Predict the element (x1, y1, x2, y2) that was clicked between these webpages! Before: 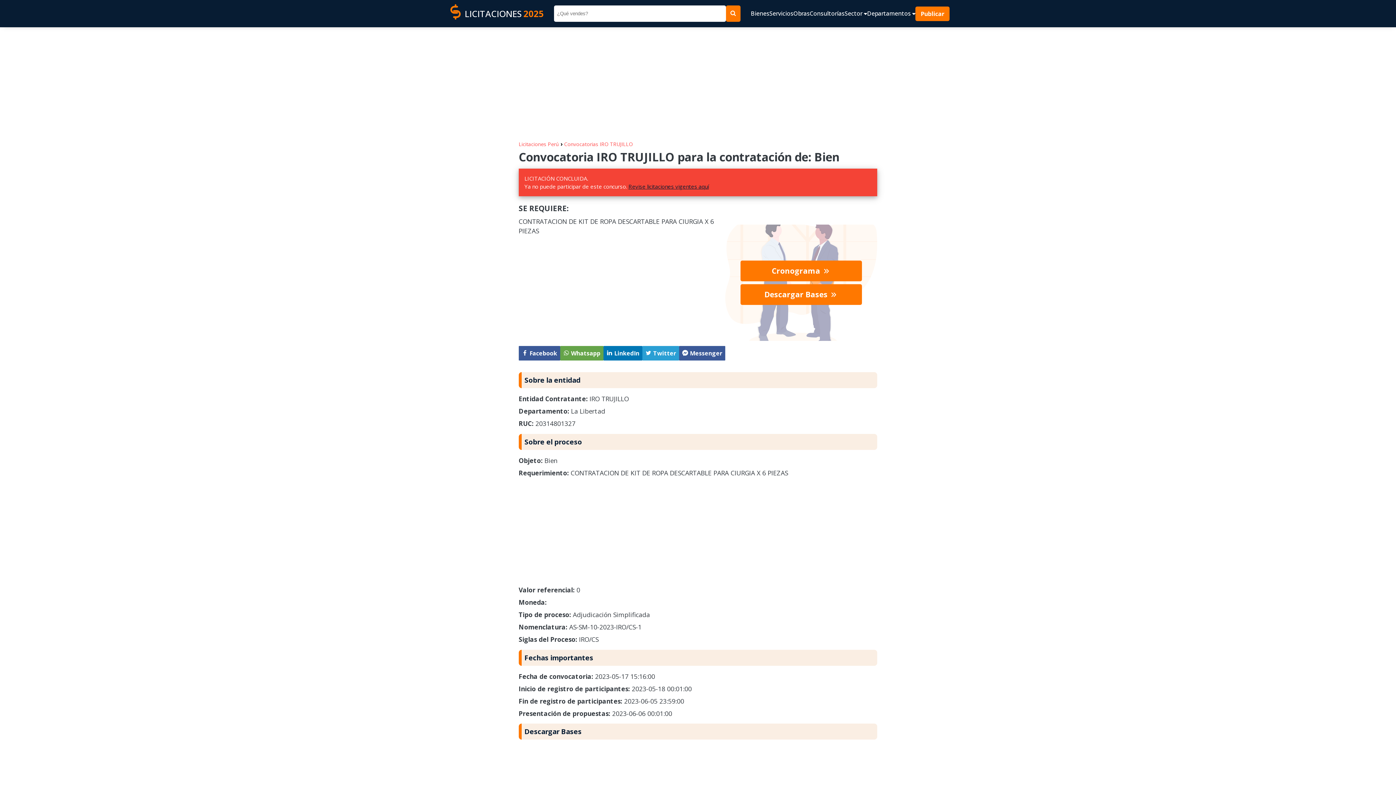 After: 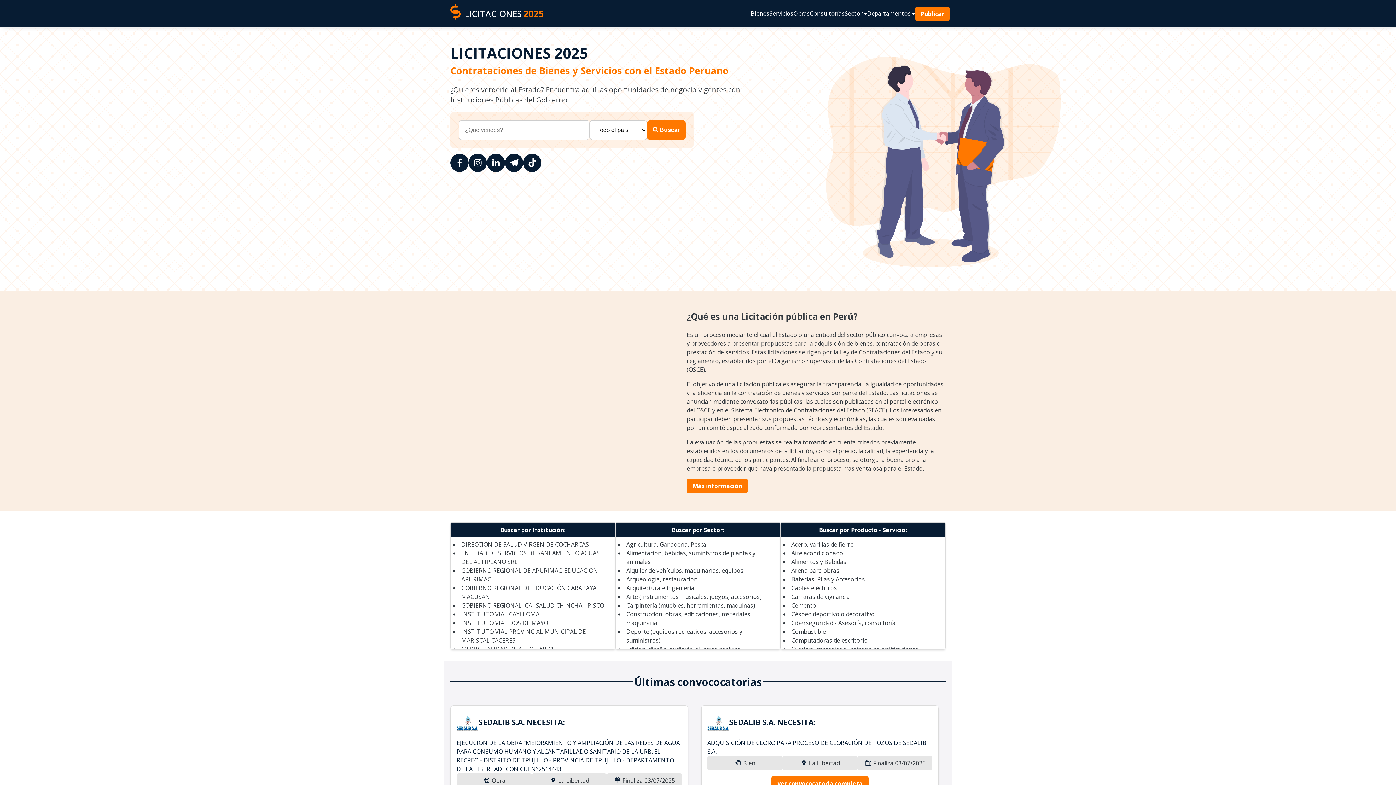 Action: bbox: (518, 140, 558, 148) label: Licitaciones Perú